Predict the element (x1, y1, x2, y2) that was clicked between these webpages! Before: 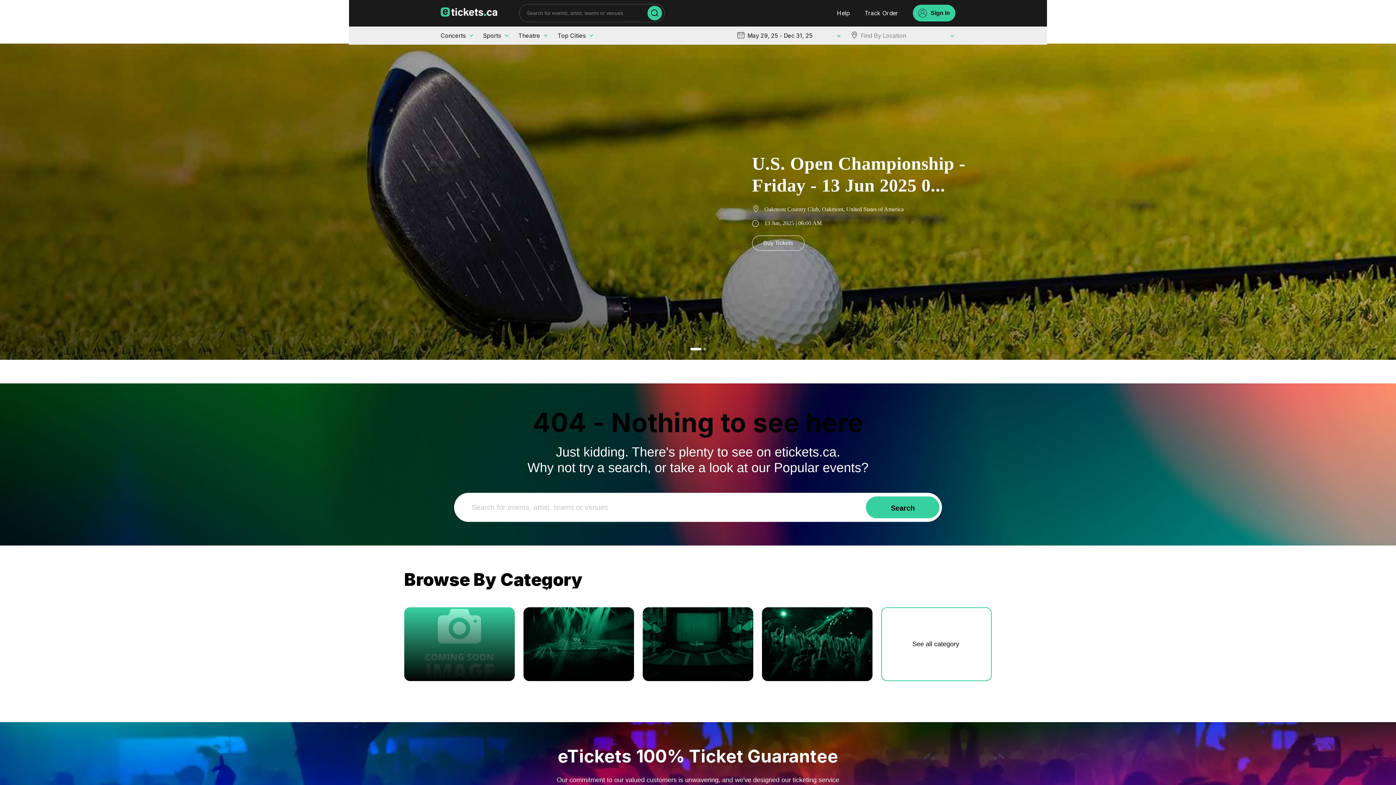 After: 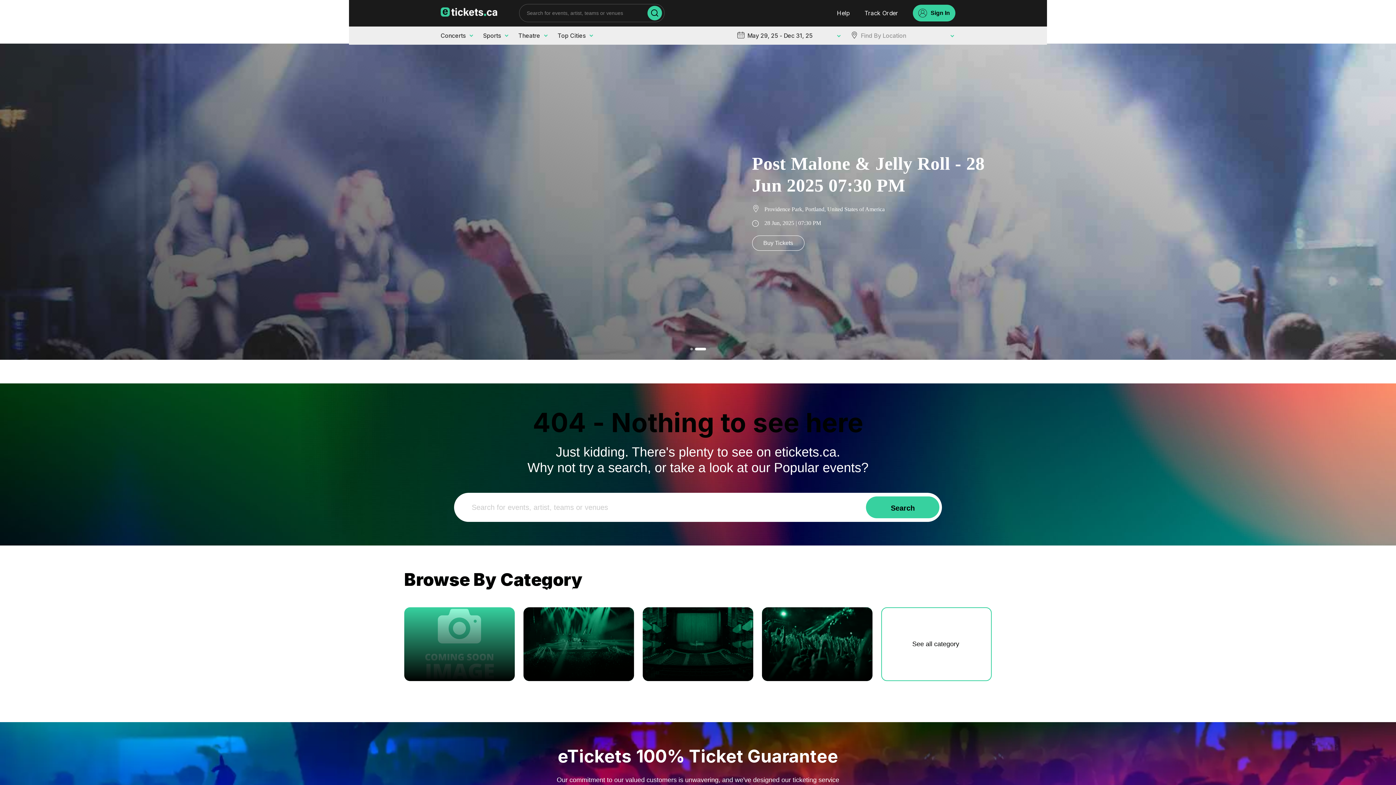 Action: label: Slide 1 bbox: (703, 344, 706, 354)